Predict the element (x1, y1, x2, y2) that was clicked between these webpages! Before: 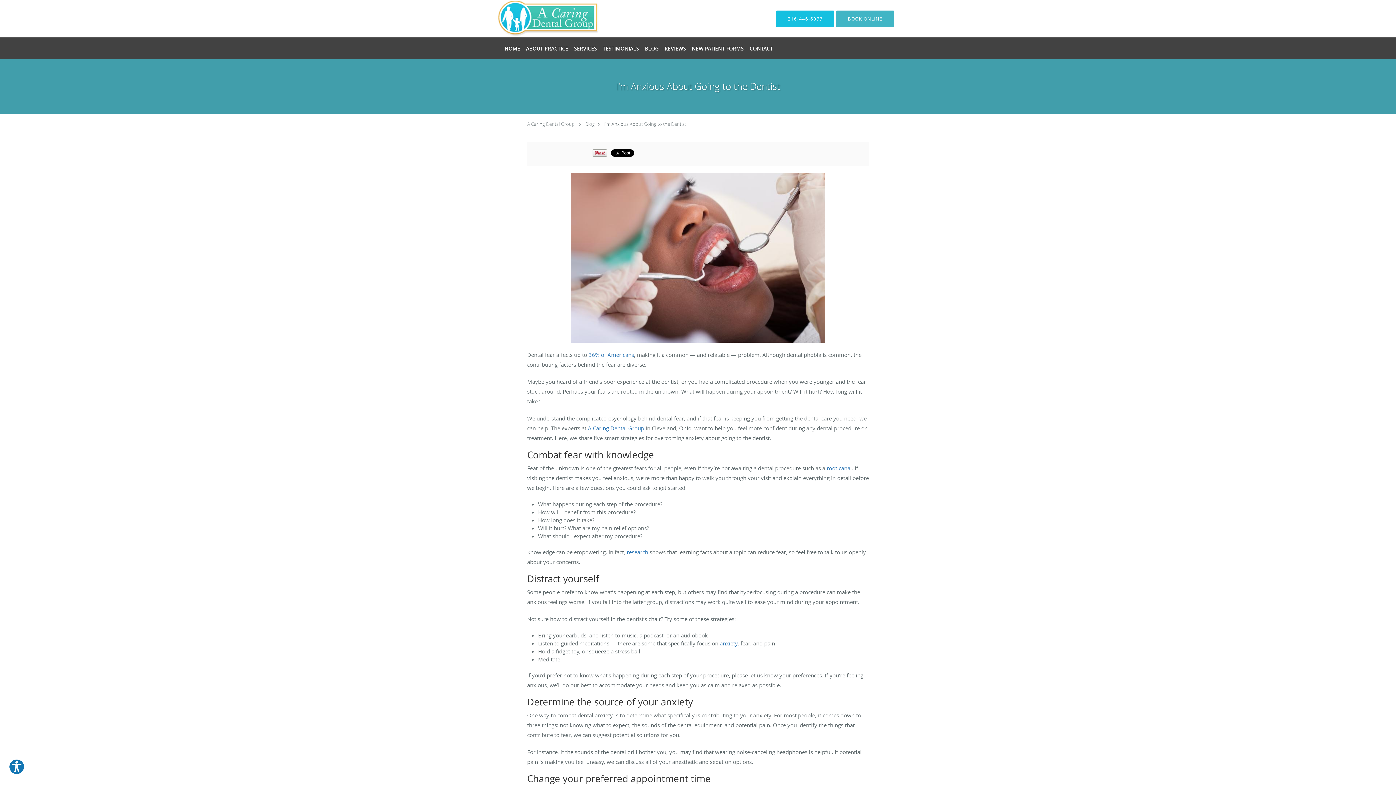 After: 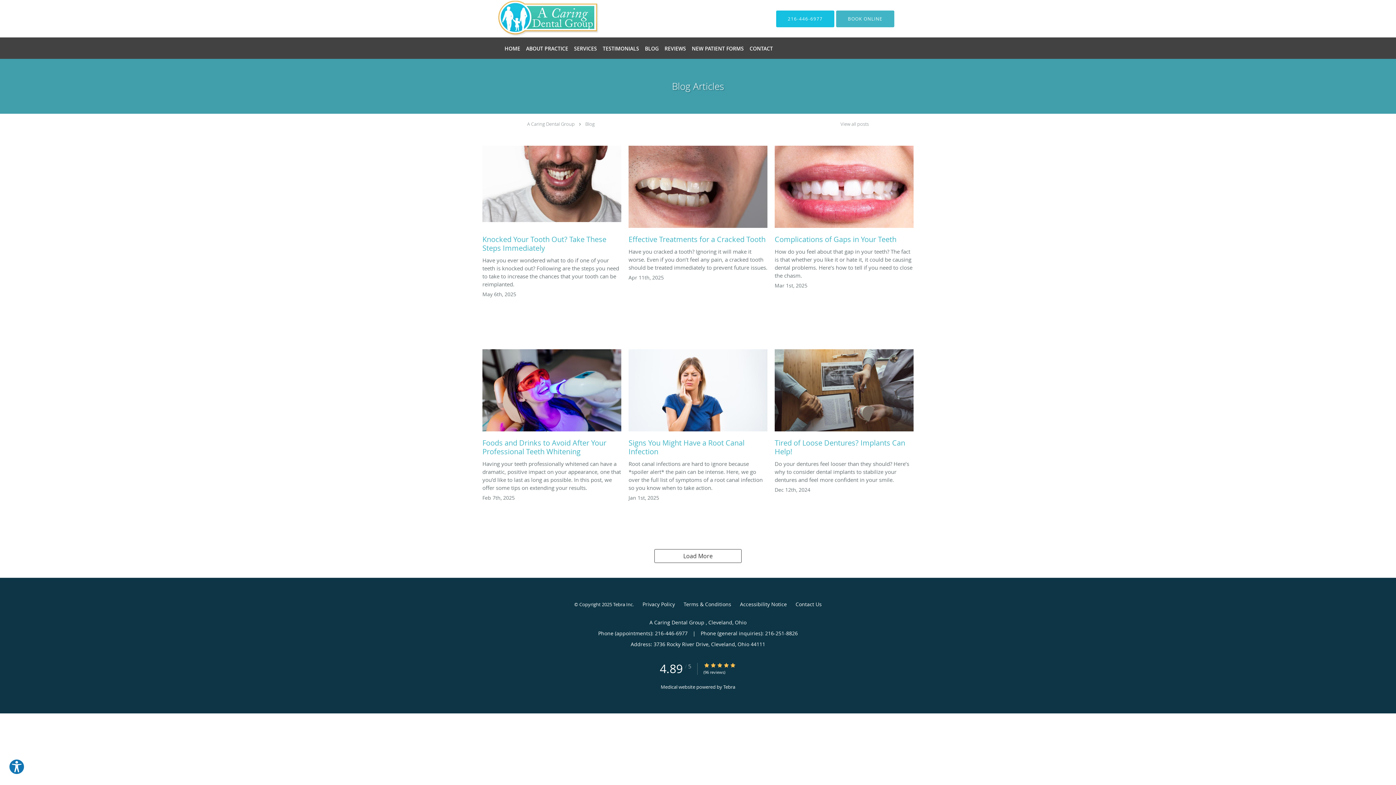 Action: bbox: (585, 120, 594, 127) label: Blog